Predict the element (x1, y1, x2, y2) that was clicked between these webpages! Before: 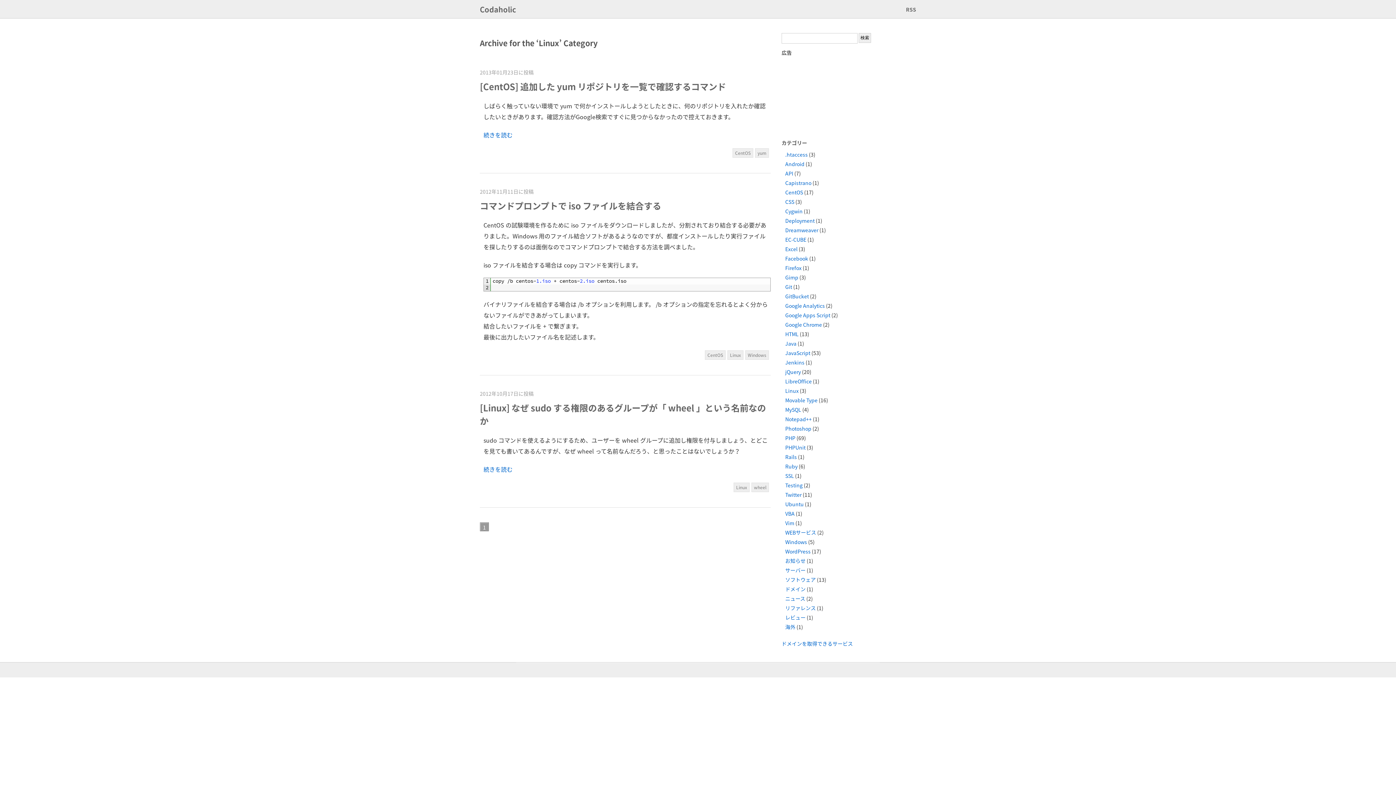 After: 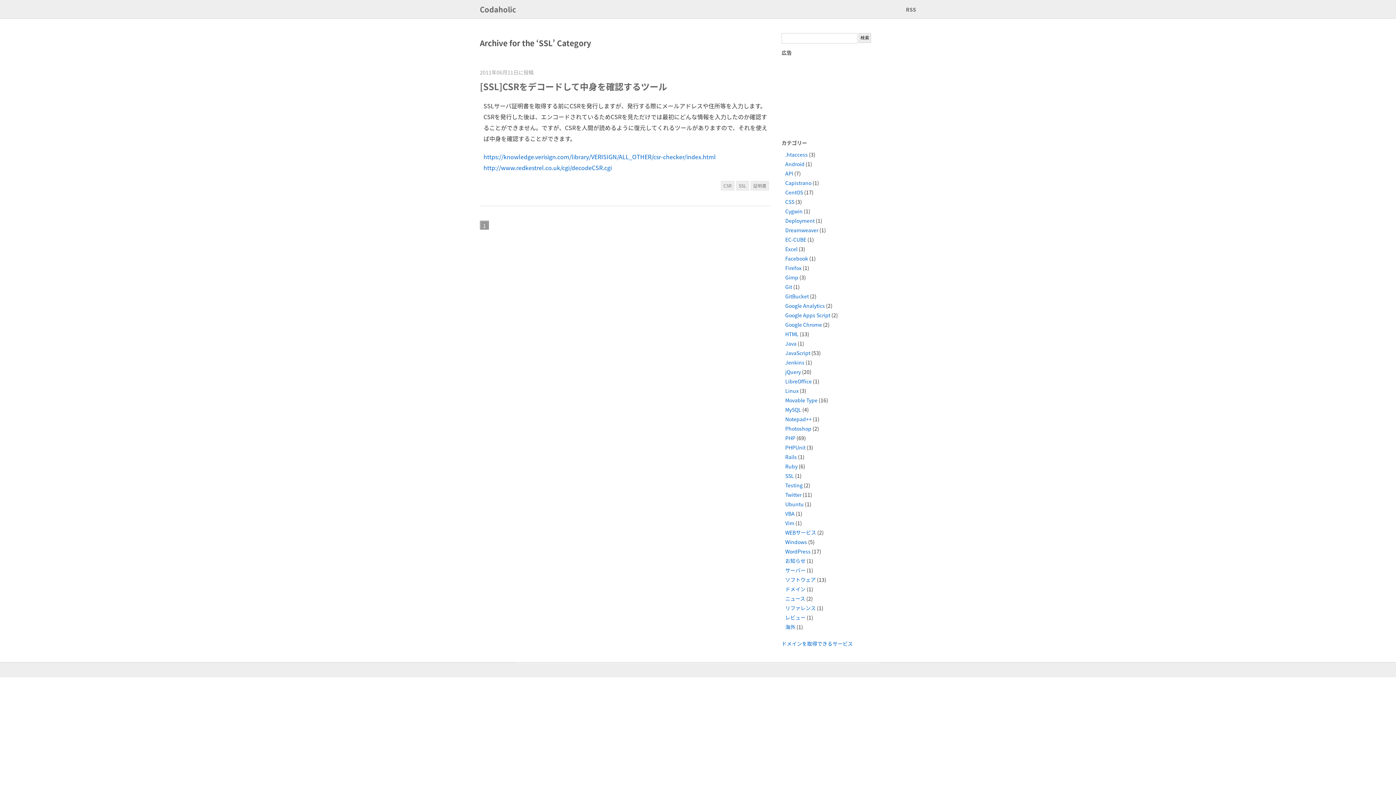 Action: bbox: (785, 472, 794, 479) label: SSL